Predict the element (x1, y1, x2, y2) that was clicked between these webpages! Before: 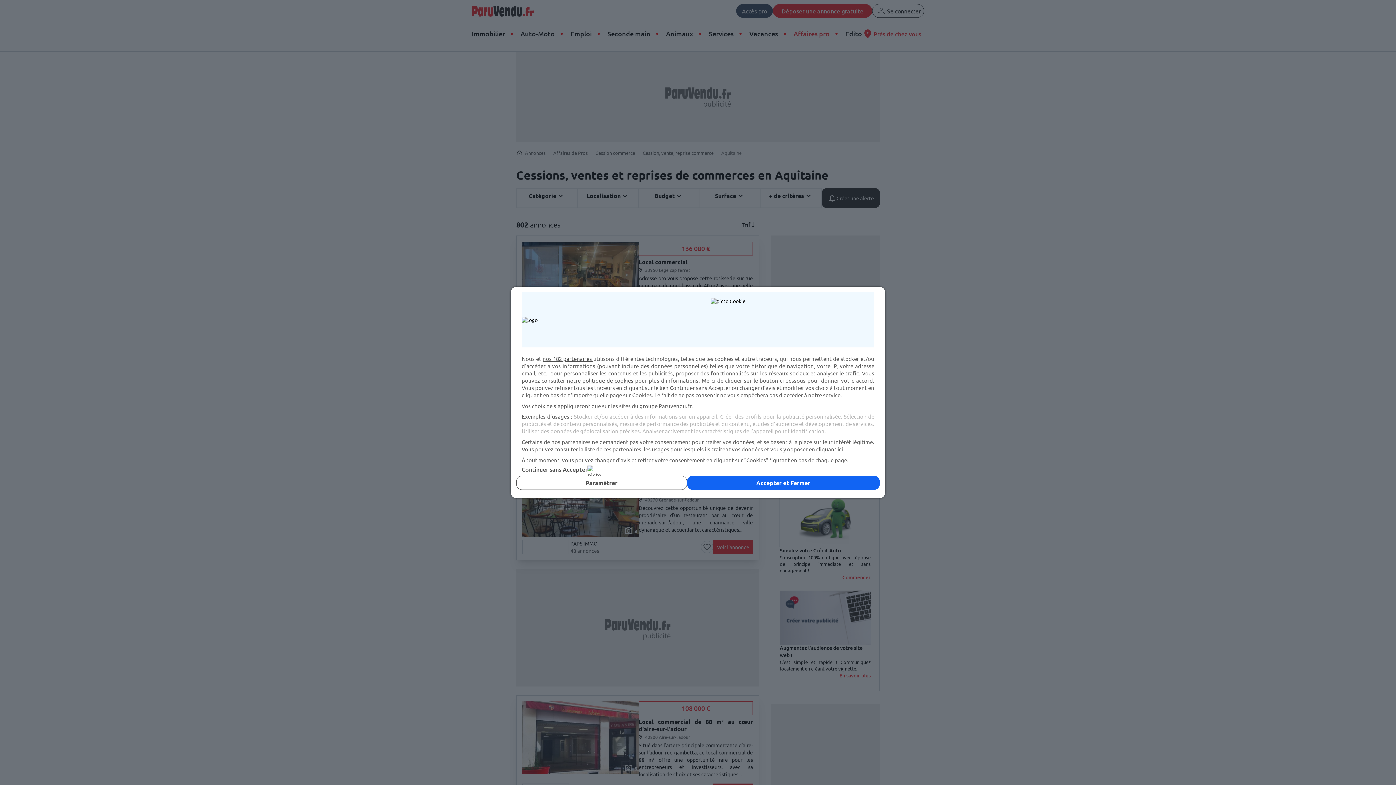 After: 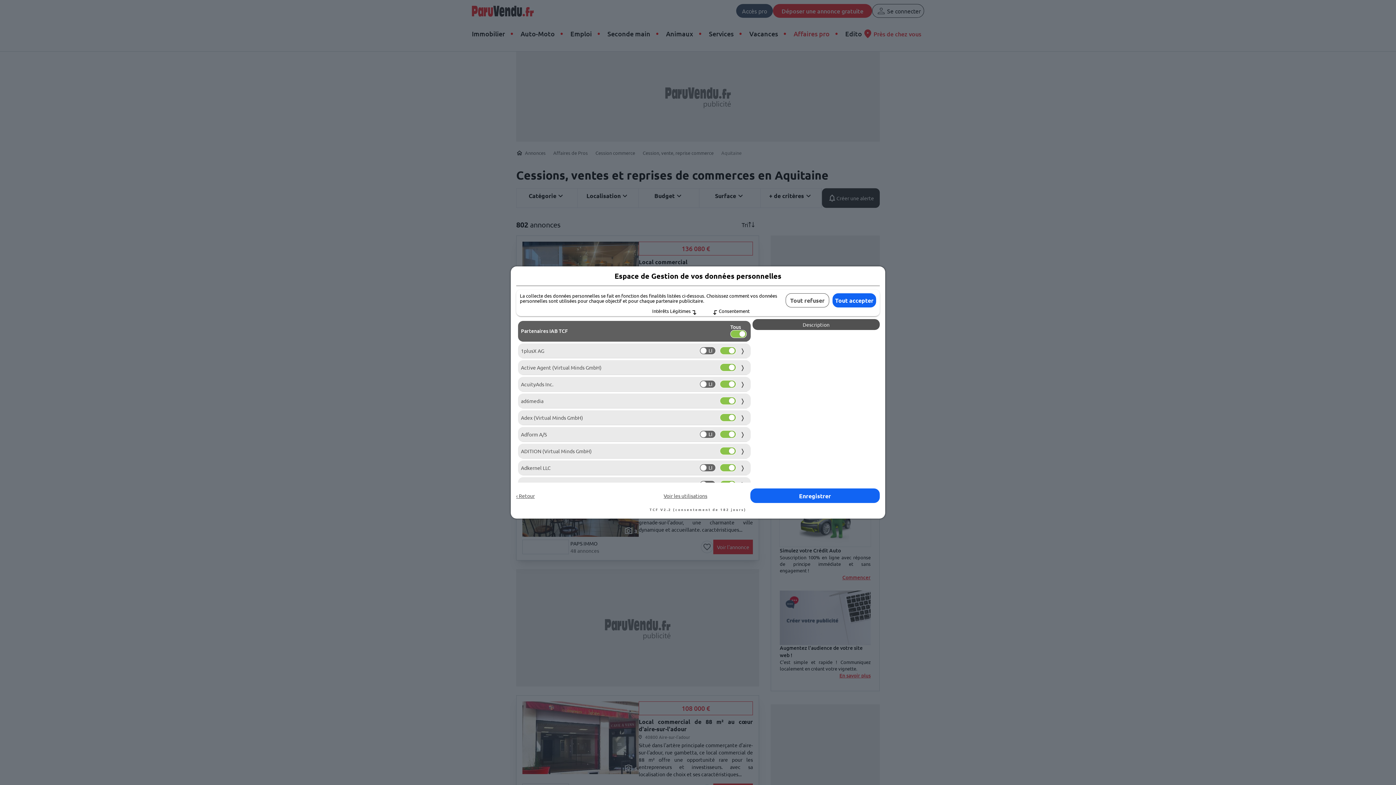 Action: bbox: (542, 355, 593, 362) label: nos 182 partenaires 